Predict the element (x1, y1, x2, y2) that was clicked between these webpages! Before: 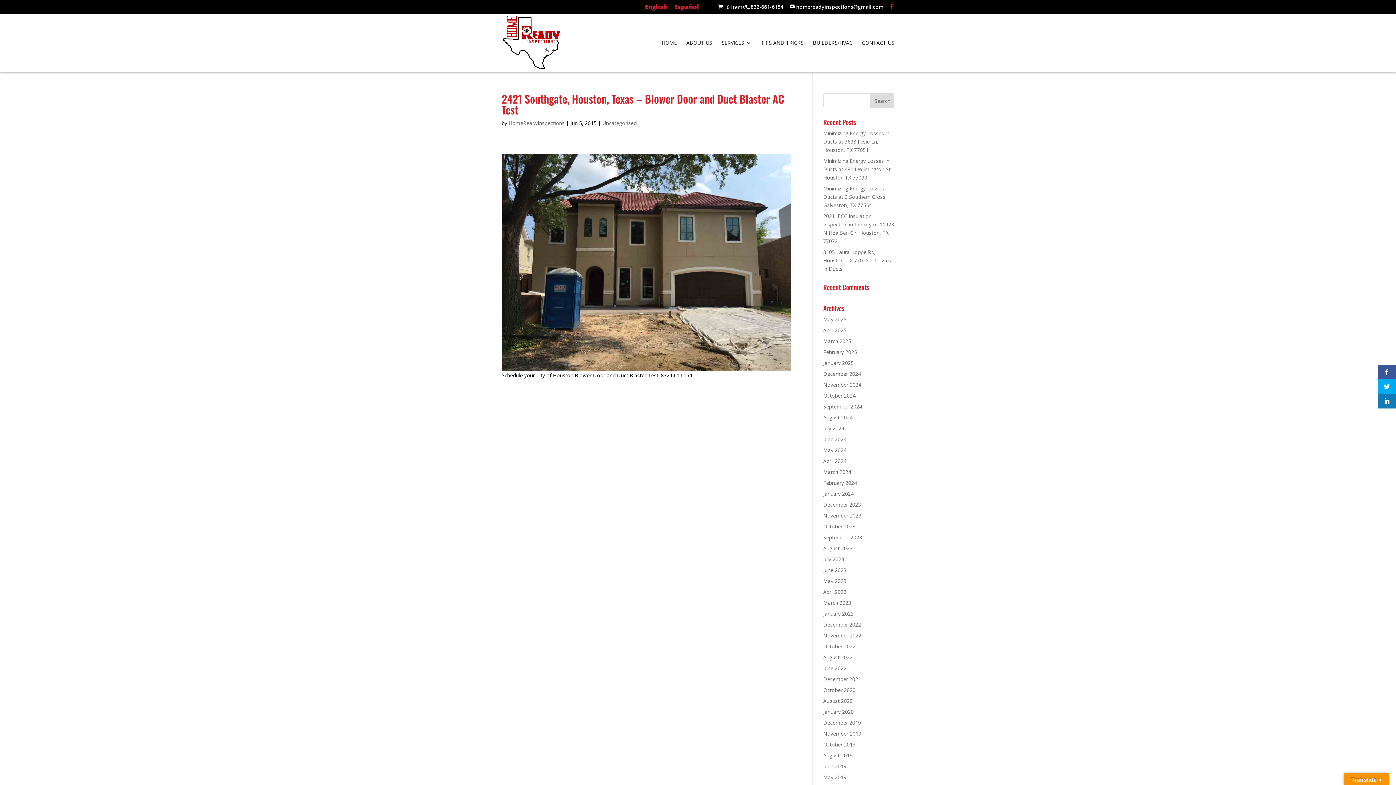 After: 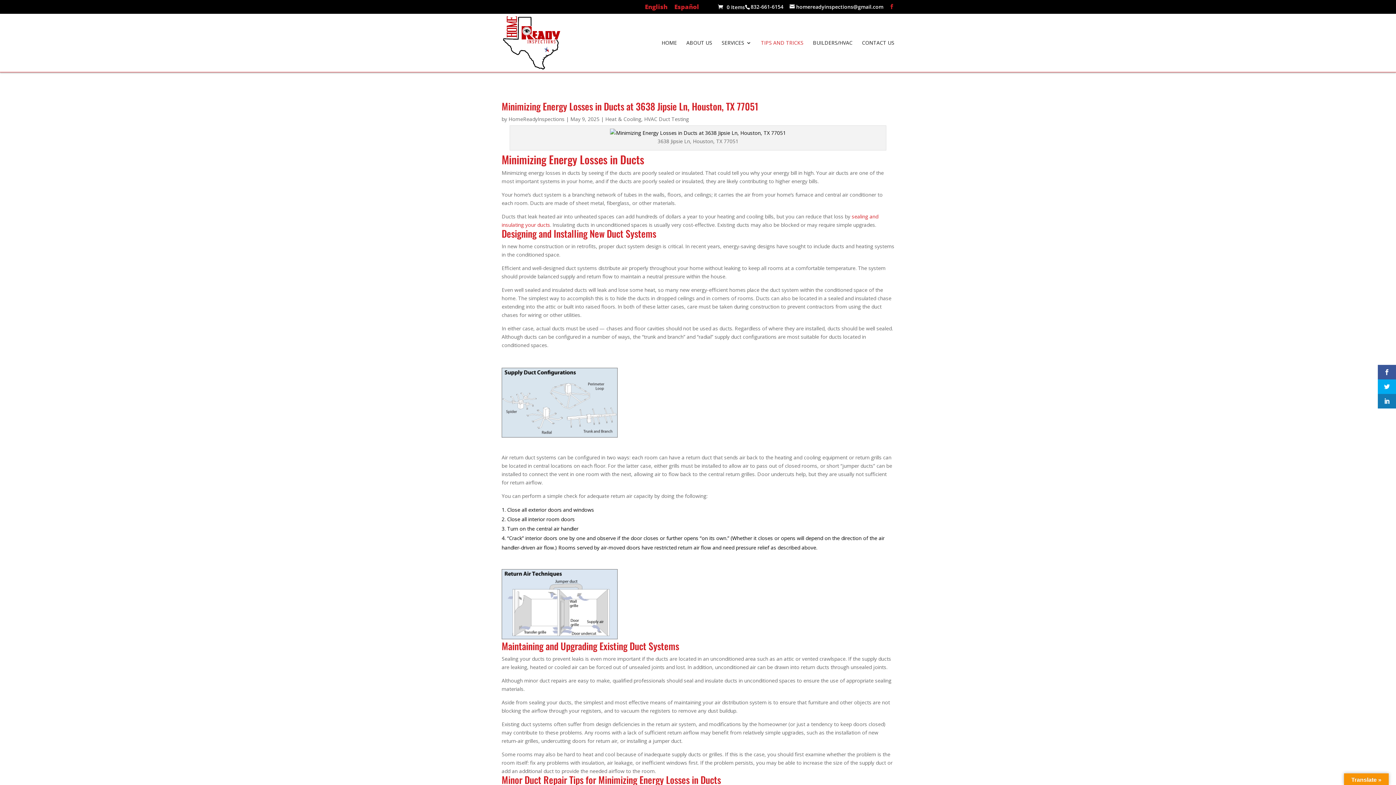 Action: bbox: (761, 40, 803, 72) label: TIPS AND TRICKS